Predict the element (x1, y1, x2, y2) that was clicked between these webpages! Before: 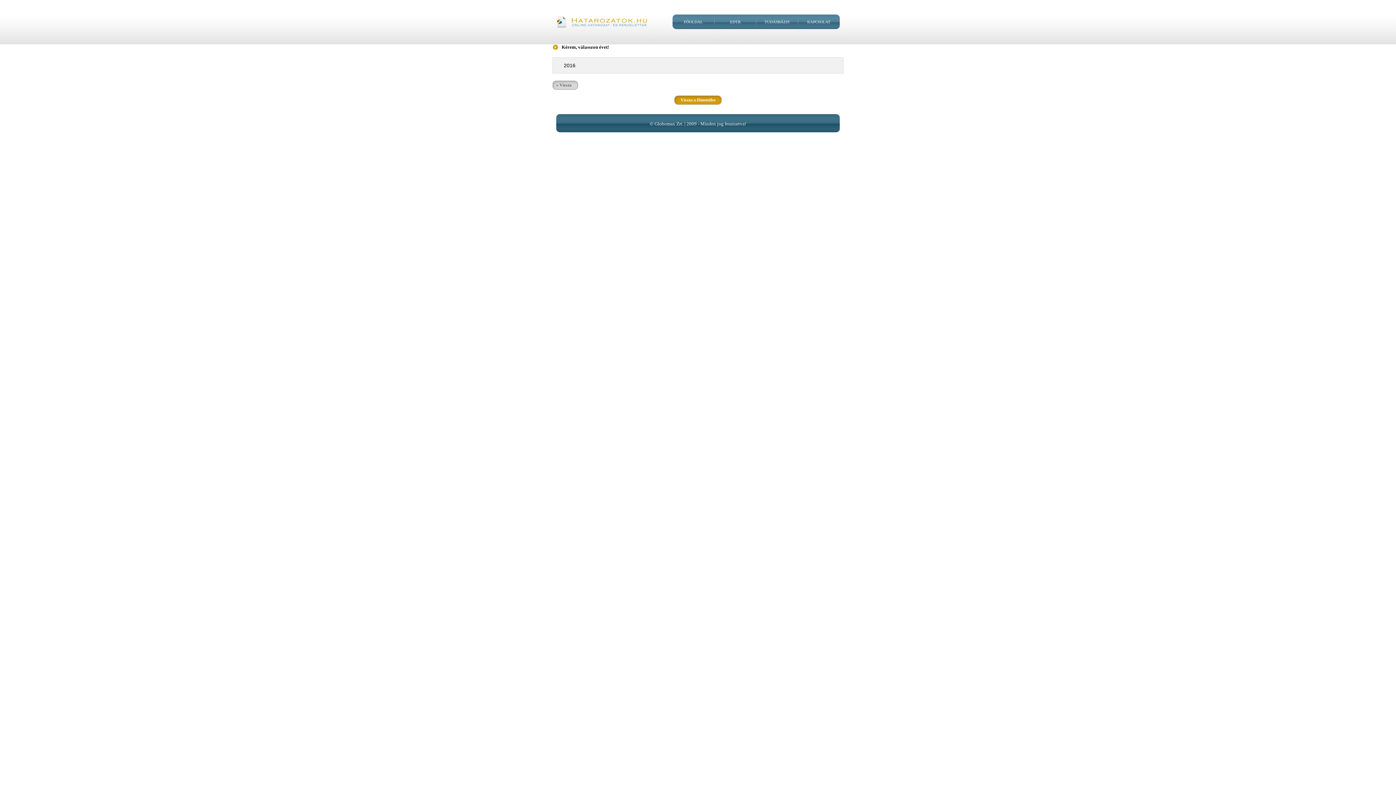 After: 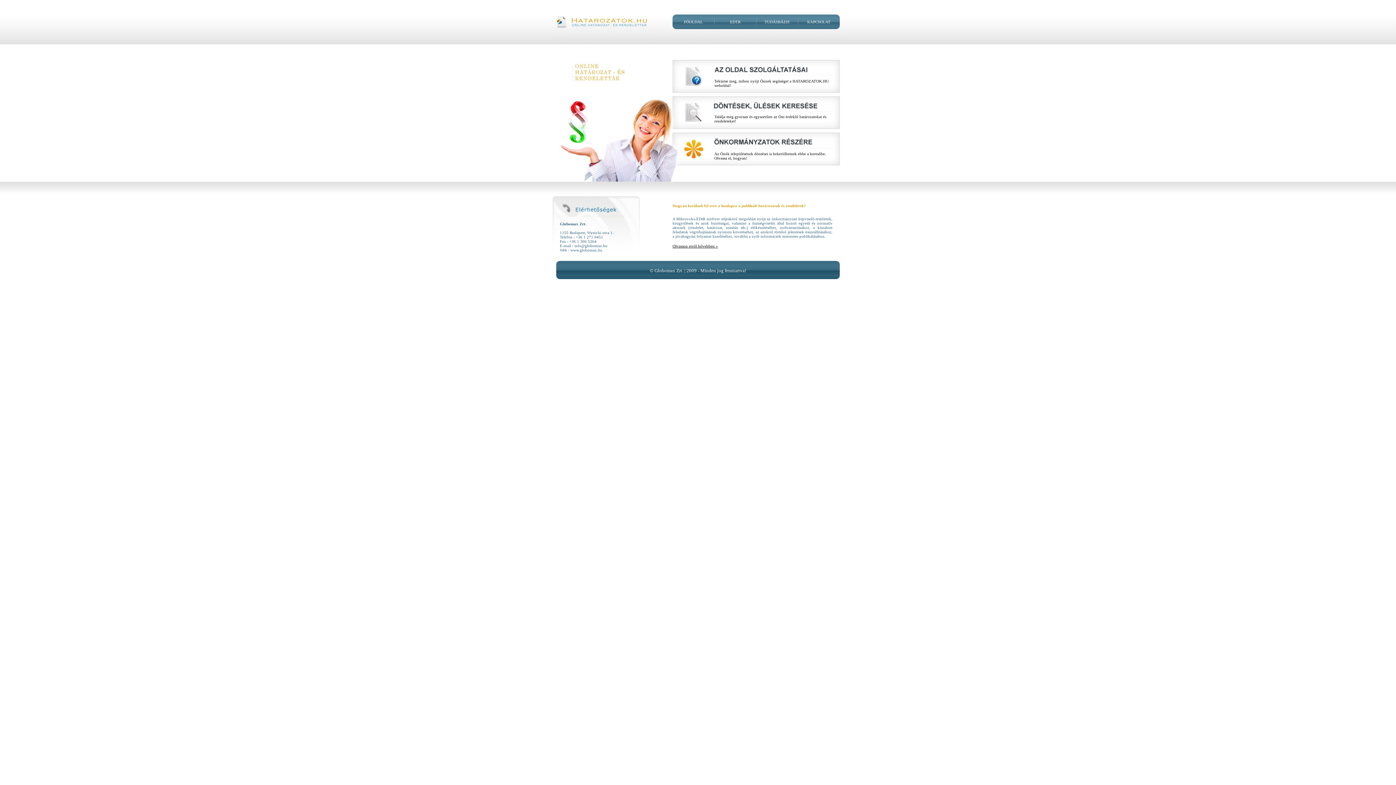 Action: label: FŐOLDAL bbox: (684, 19, 703, 24)